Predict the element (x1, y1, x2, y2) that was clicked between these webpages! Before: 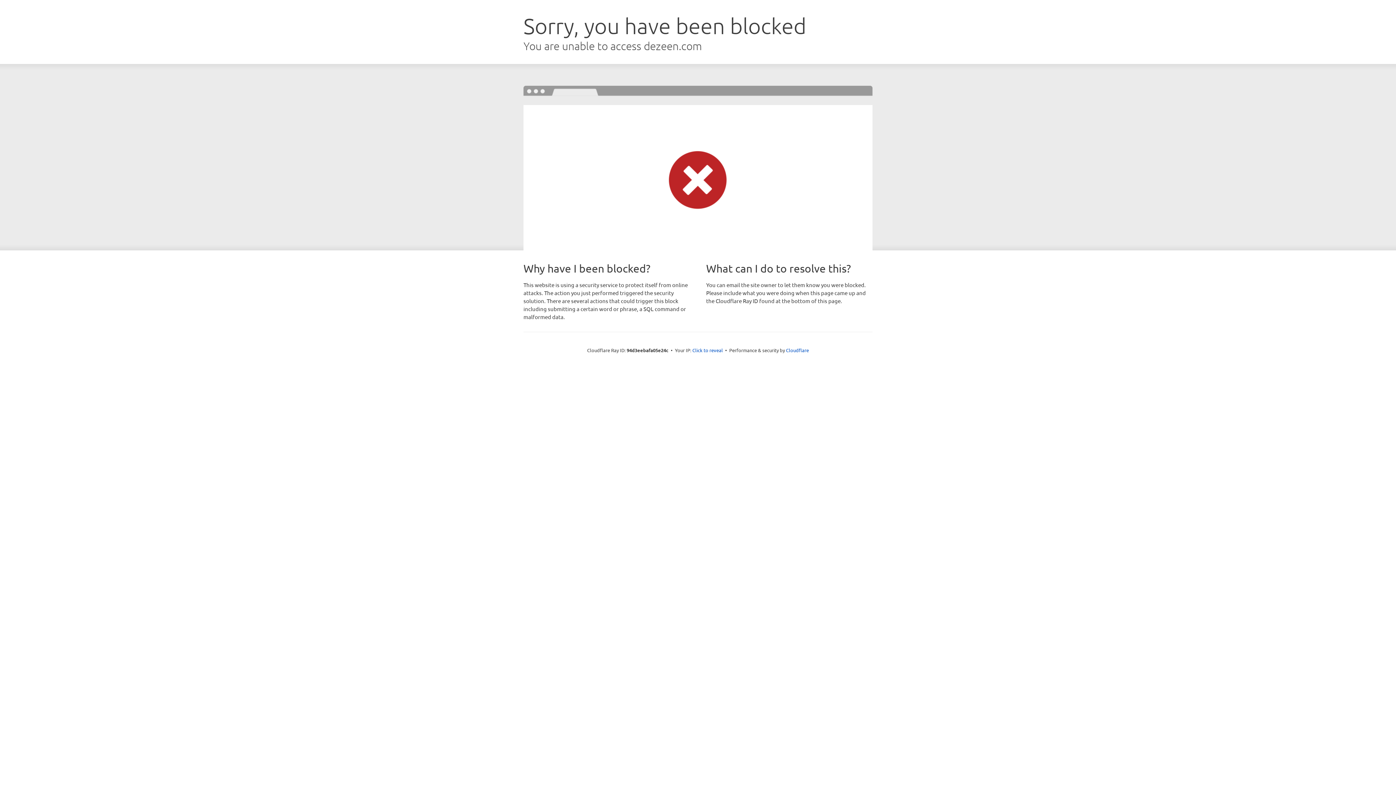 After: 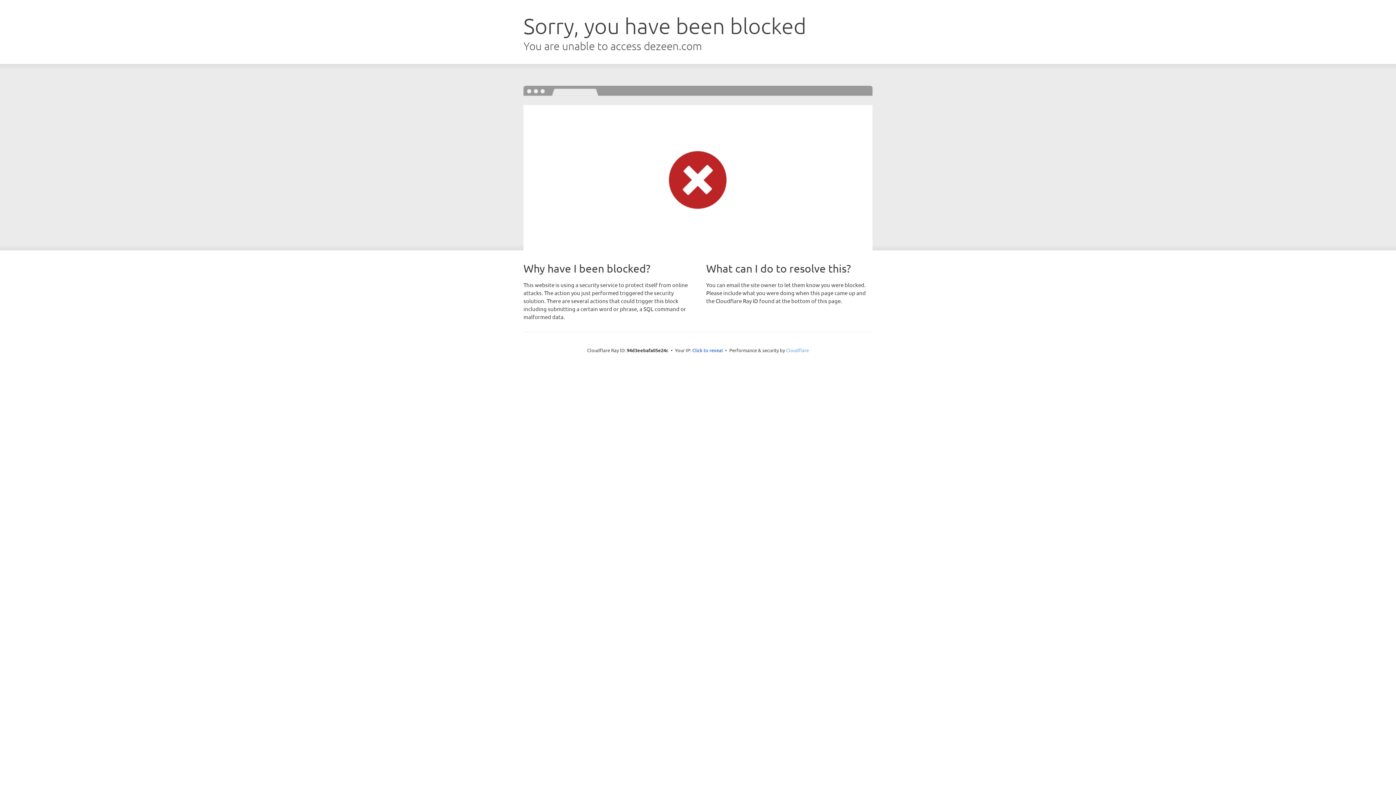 Action: label: Cloudflare bbox: (786, 347, 809, 353)